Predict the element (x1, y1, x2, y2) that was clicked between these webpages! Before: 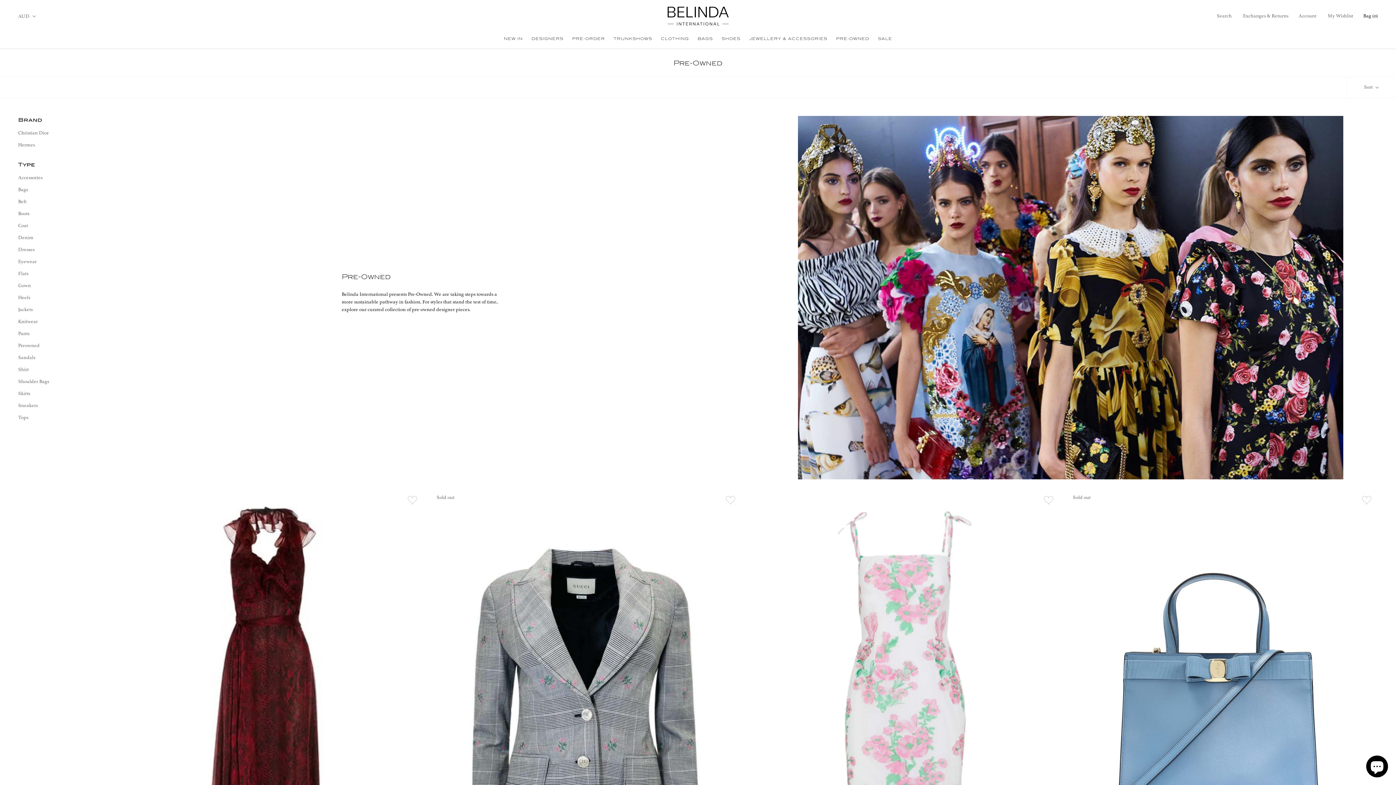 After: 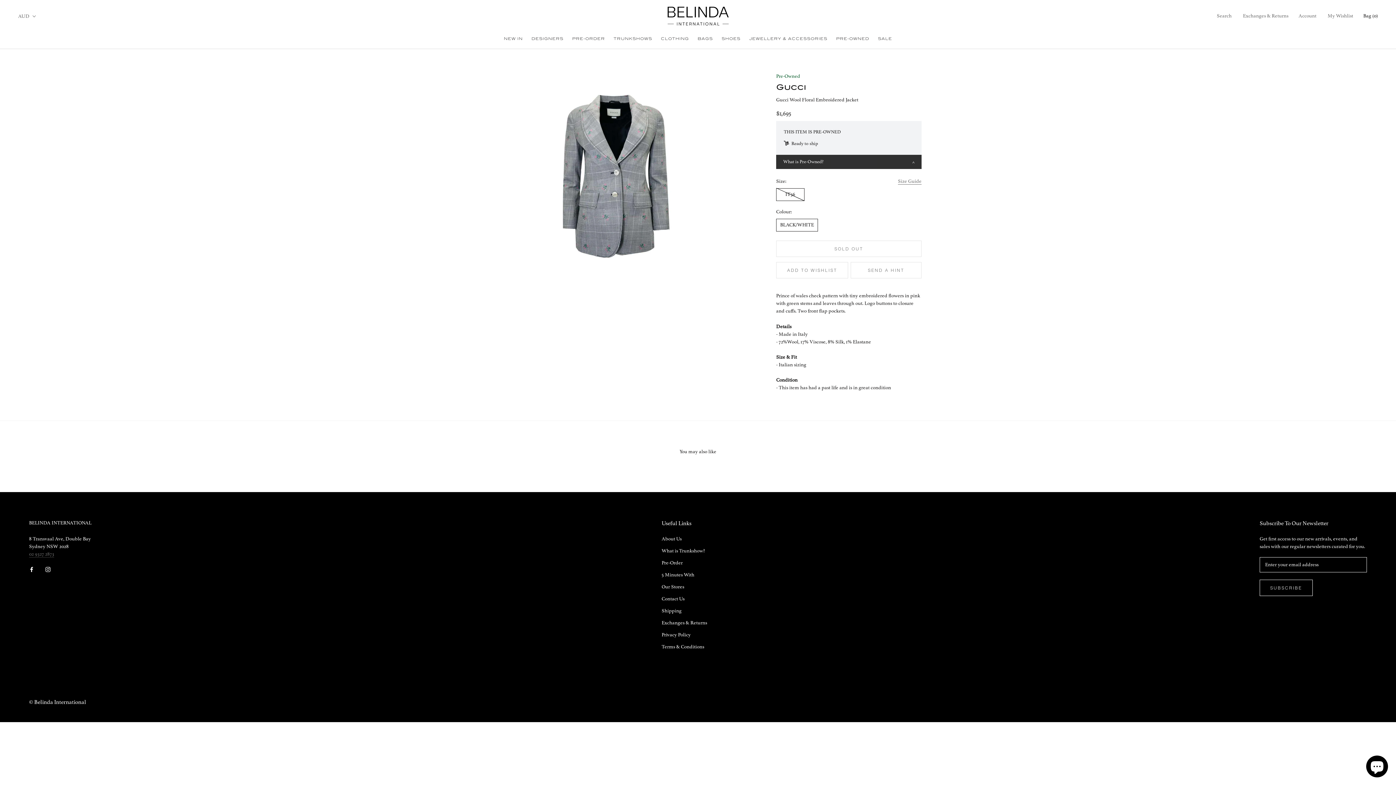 Action: bbox: (726, 497, 735, 502)